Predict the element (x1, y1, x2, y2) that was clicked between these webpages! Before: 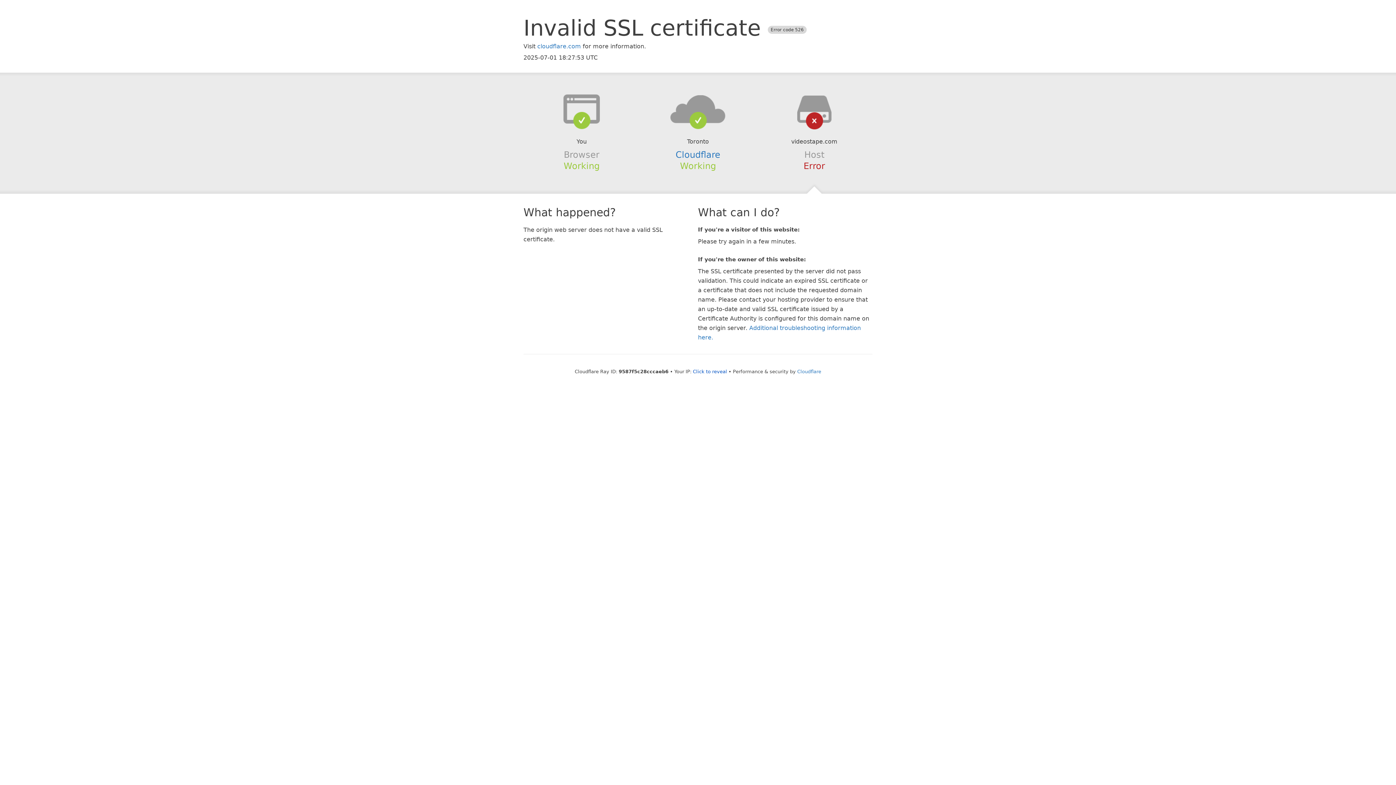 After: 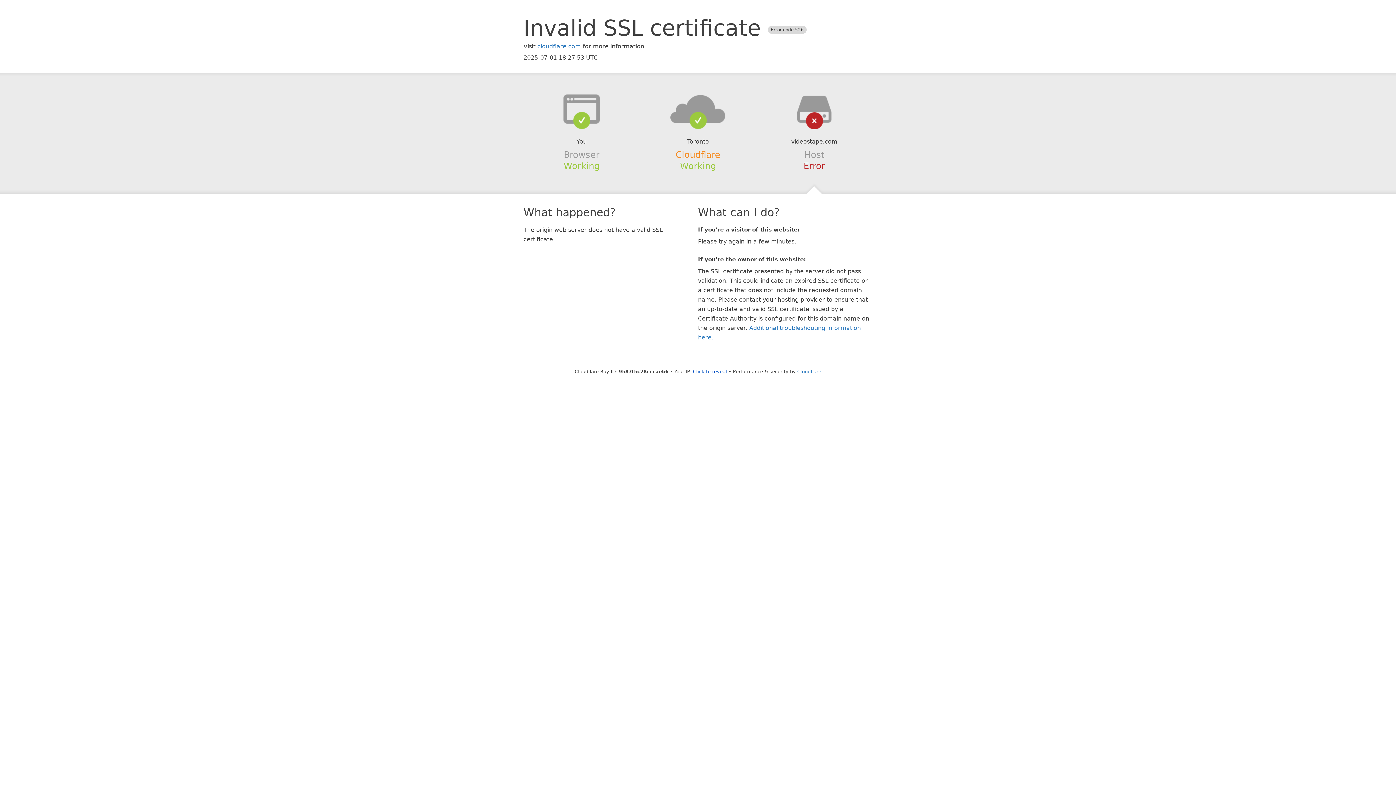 Action: bbox: (675, 149, 720, 159) label: Cloudflare